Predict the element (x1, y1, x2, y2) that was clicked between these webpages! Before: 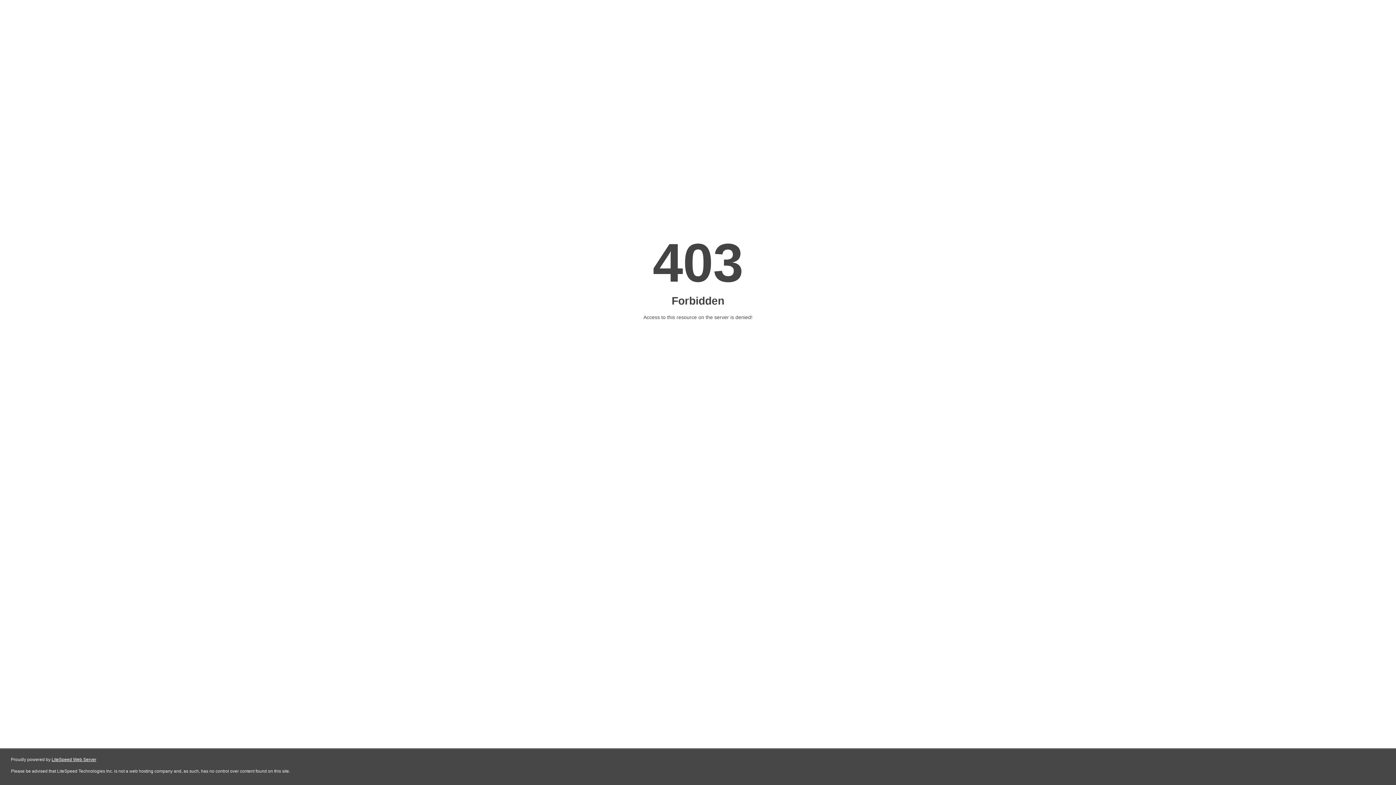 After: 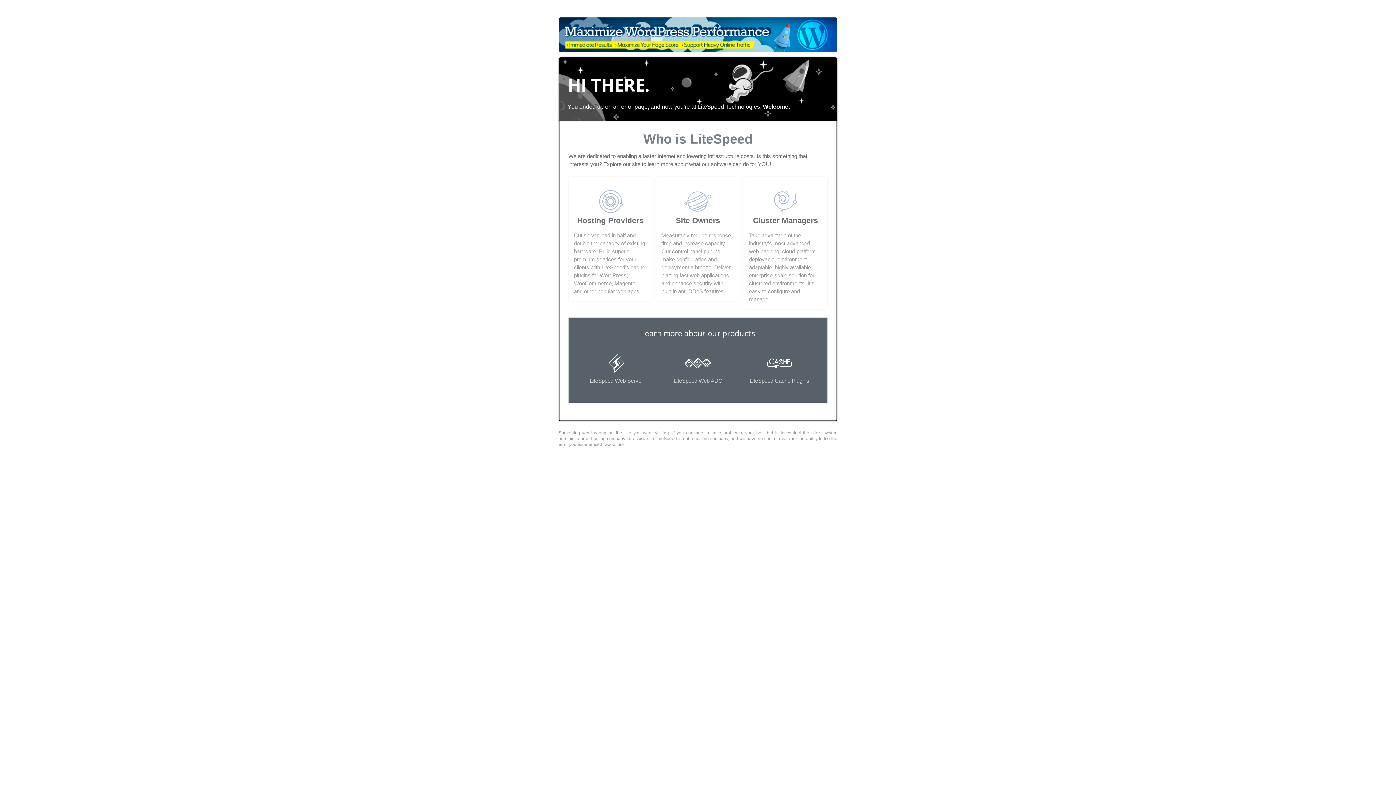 Action: bbox: (51, 757, 96, 762) label: LiteSpeed Web Server